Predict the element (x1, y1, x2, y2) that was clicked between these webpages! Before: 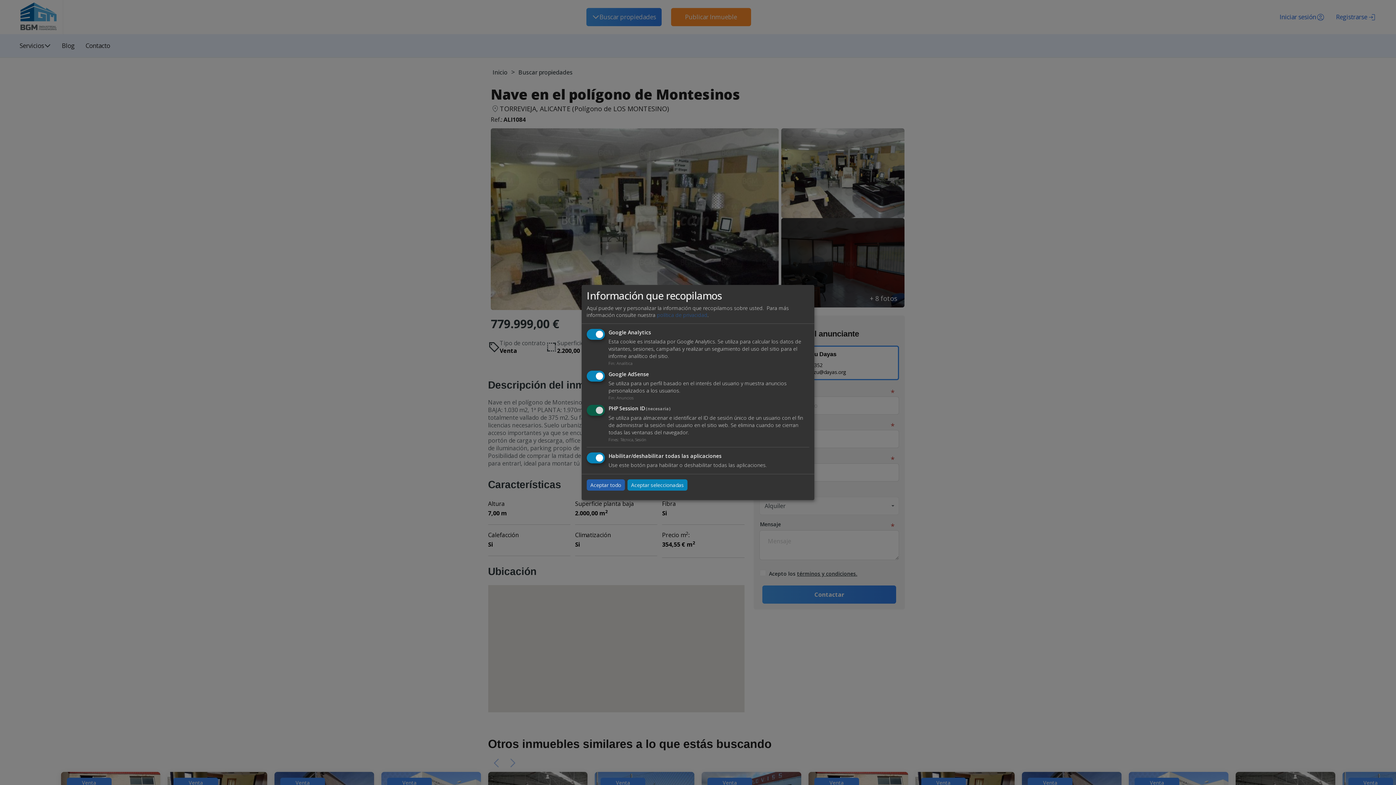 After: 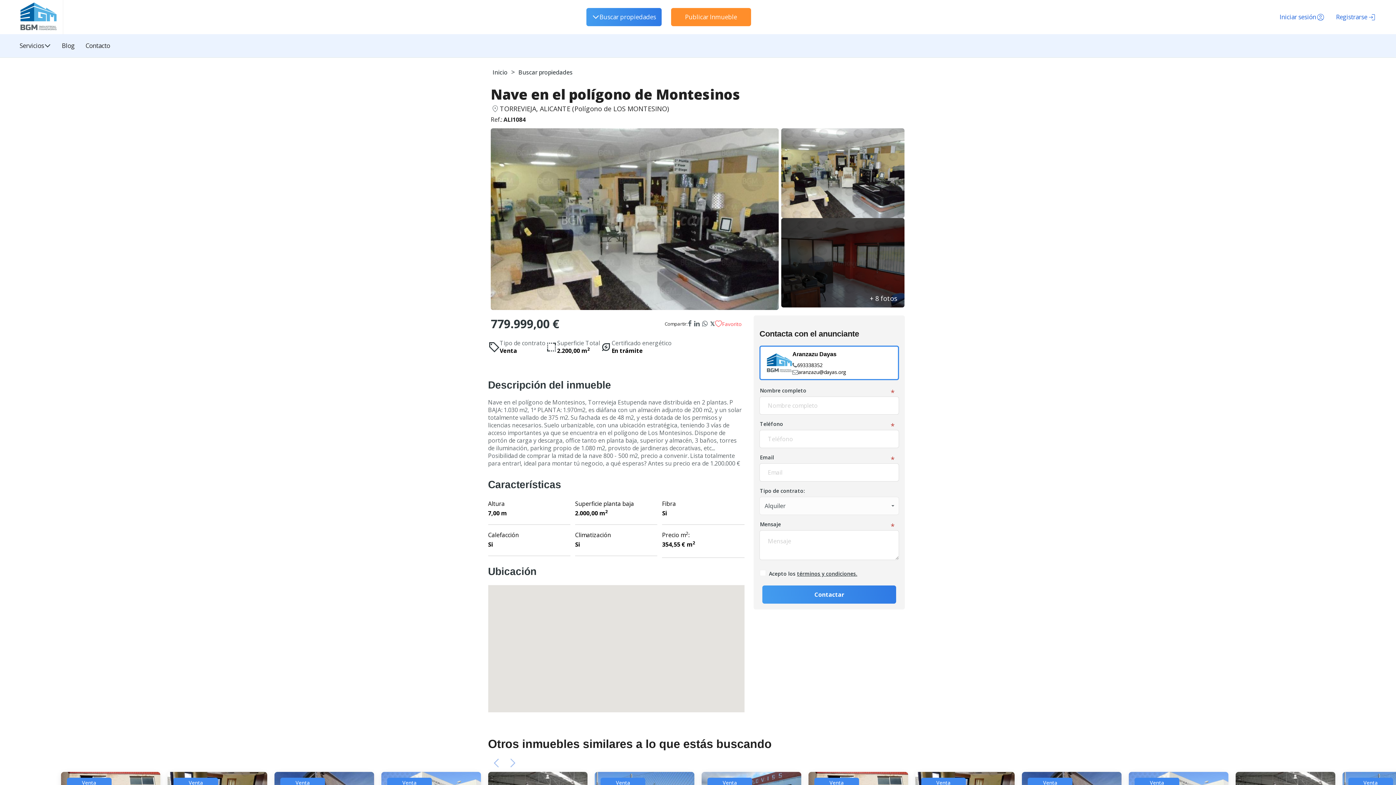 Action: bbox: (627, 479, 687, 490) label: Aceptar seleccionadas